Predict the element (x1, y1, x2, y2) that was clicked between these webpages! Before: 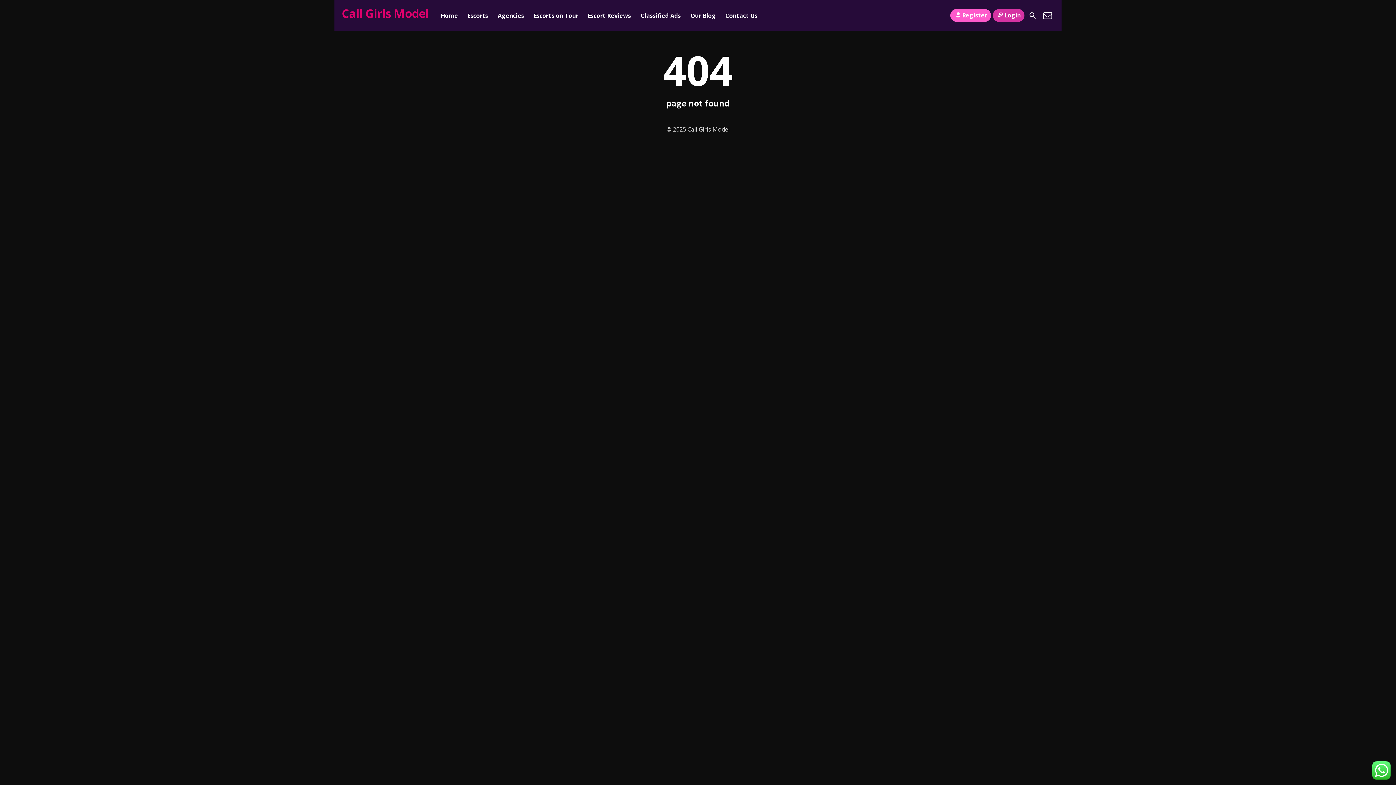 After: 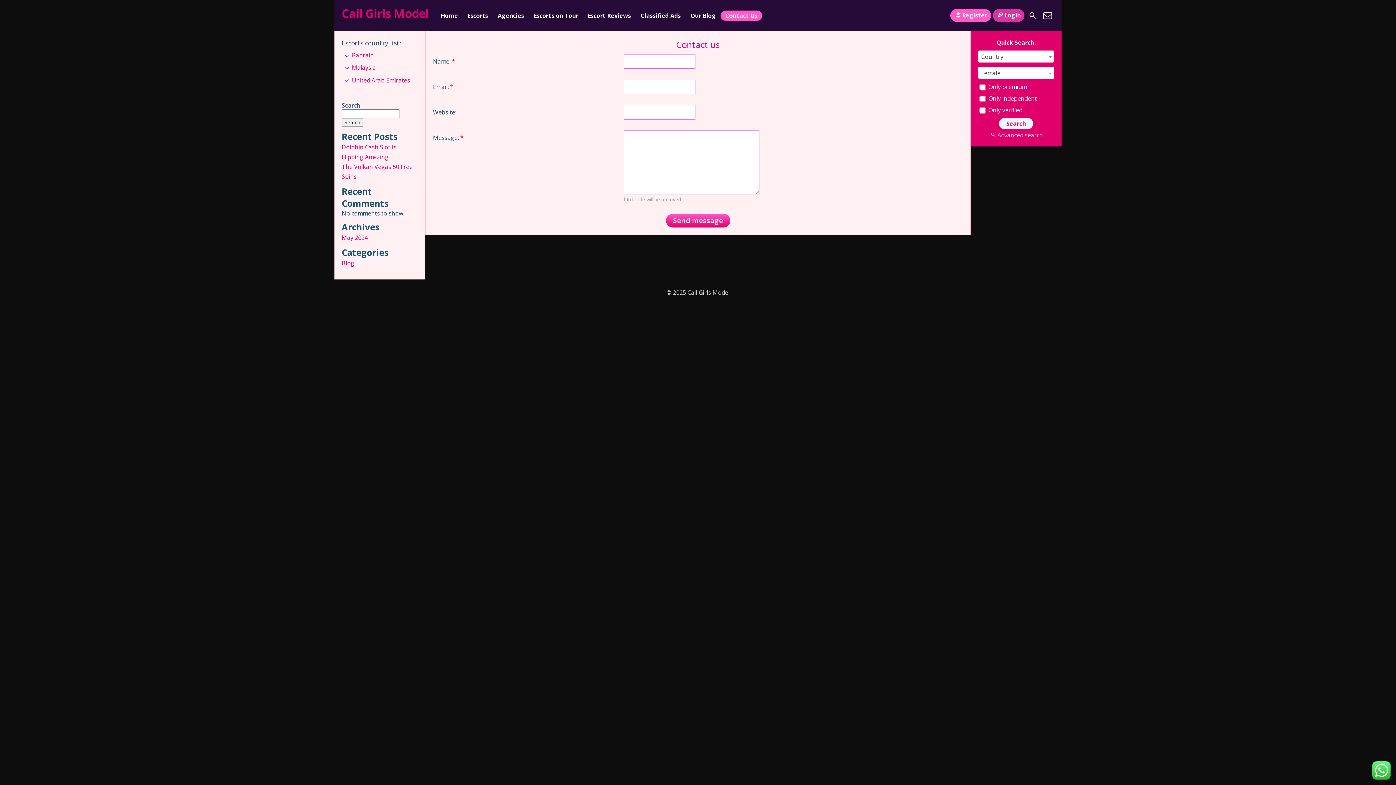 Action: bbox: (1041, 9, 1054, 22)